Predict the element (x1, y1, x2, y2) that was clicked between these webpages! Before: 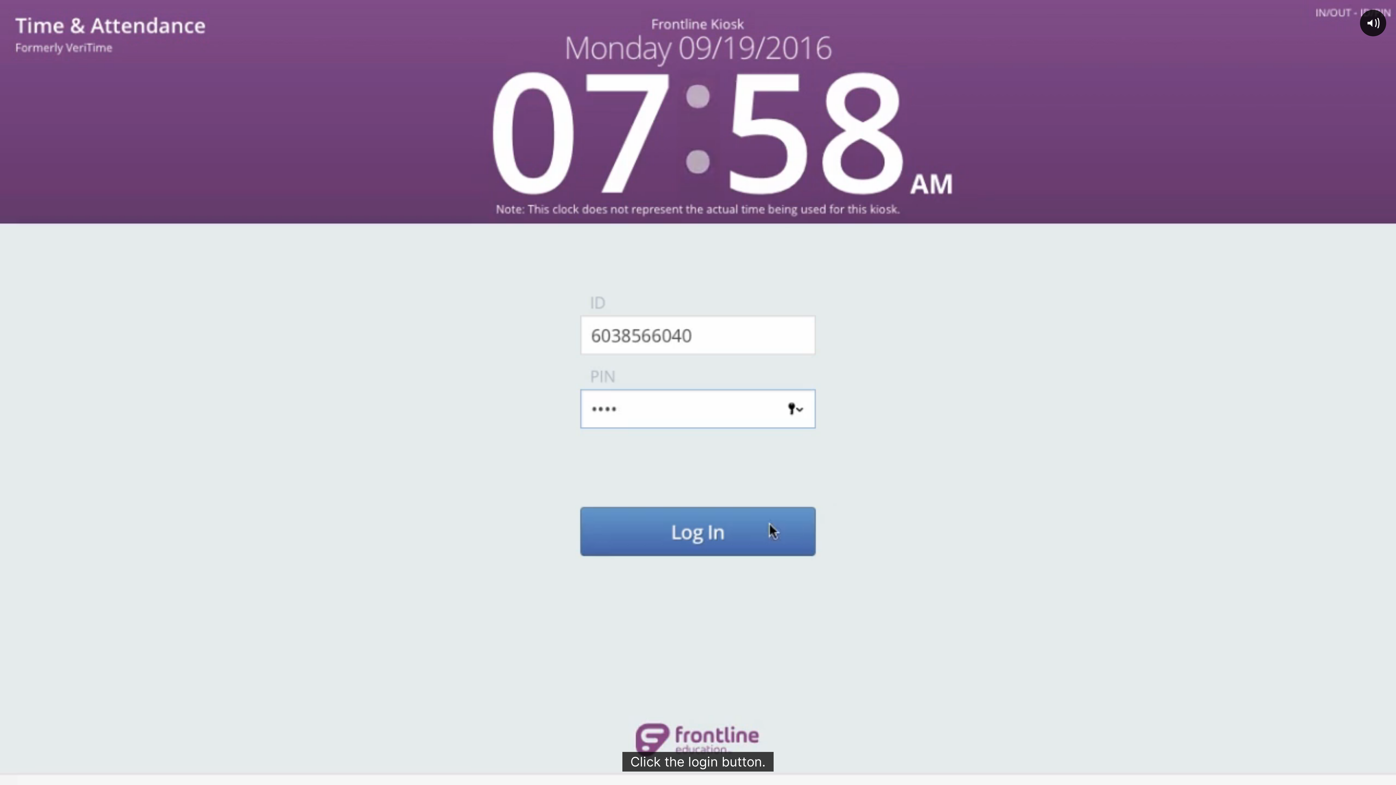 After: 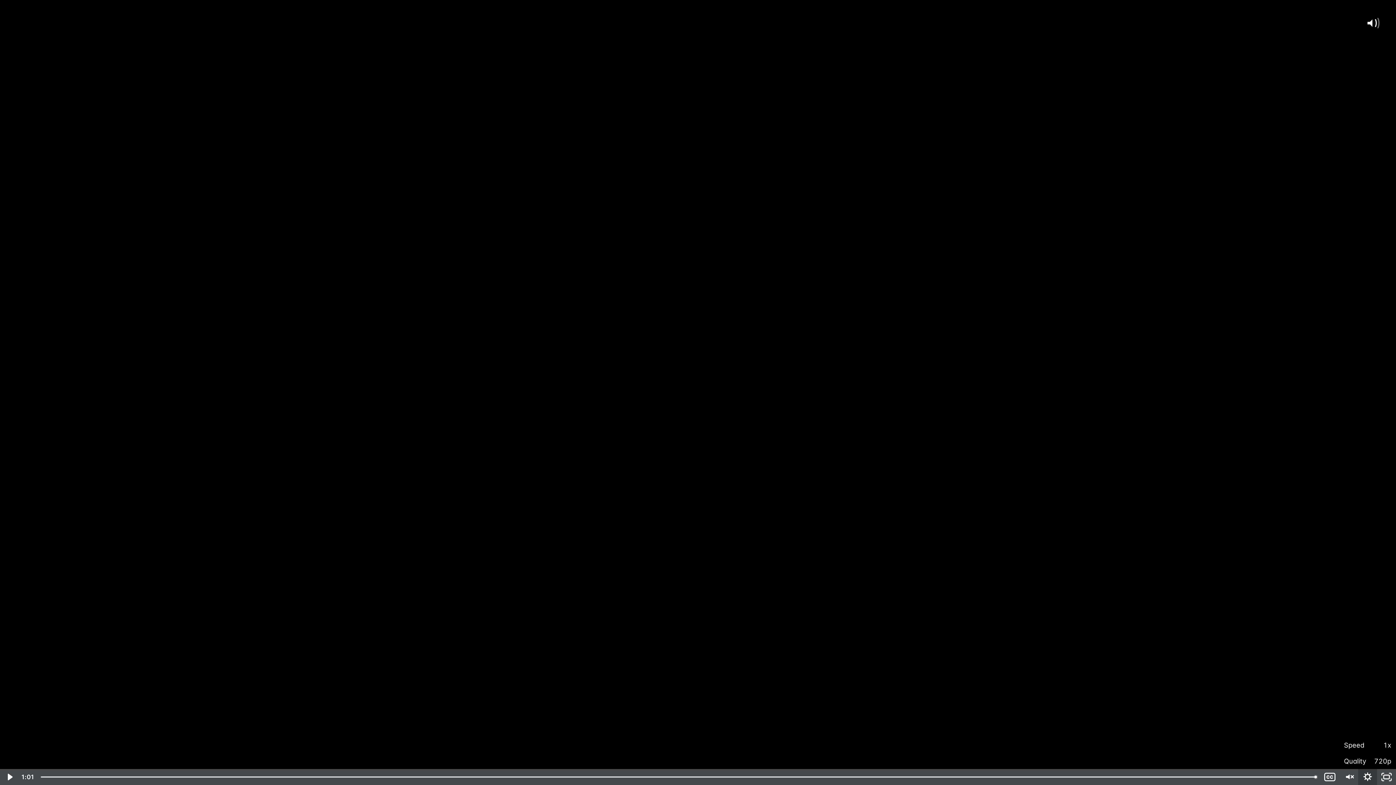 Action: bbox: (1358, 769, 1377, 785) label: Show settings menu